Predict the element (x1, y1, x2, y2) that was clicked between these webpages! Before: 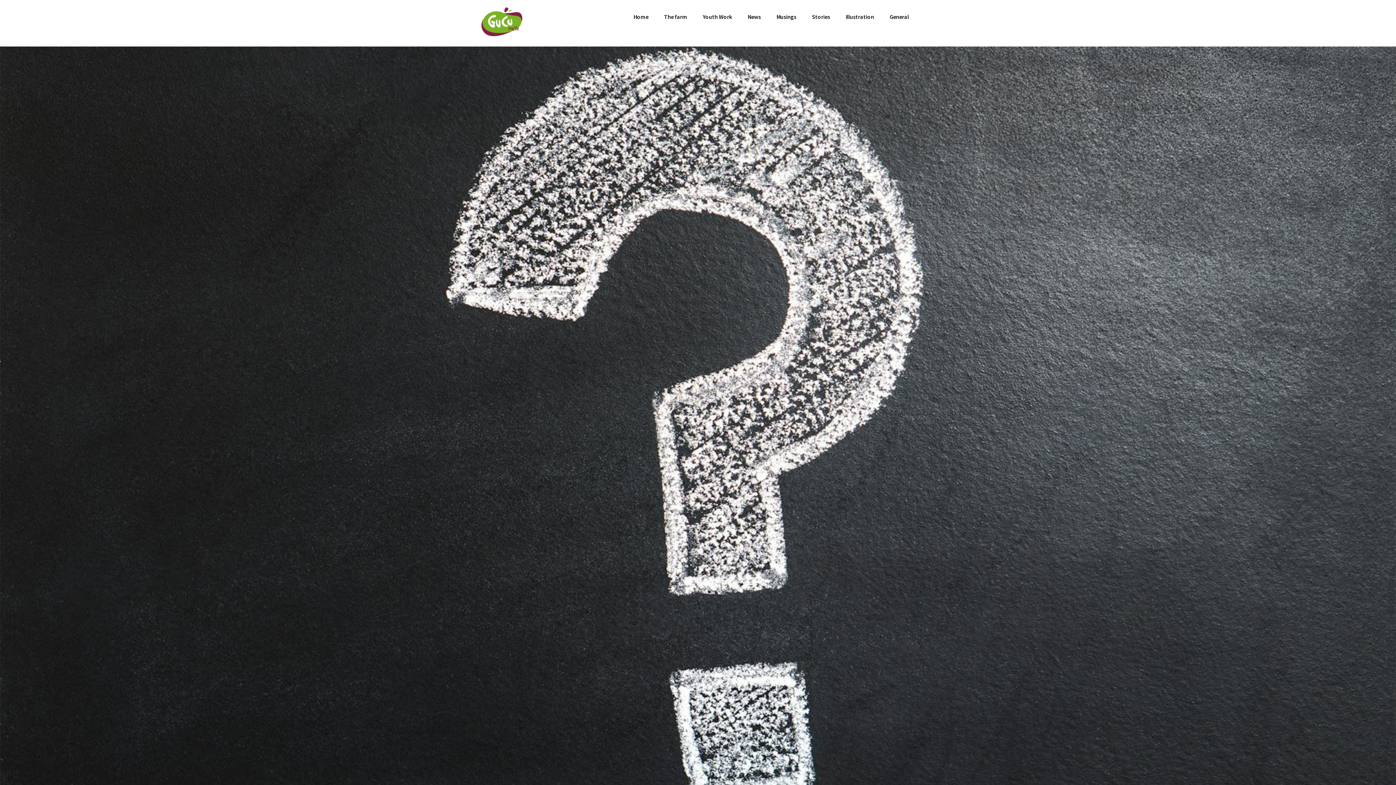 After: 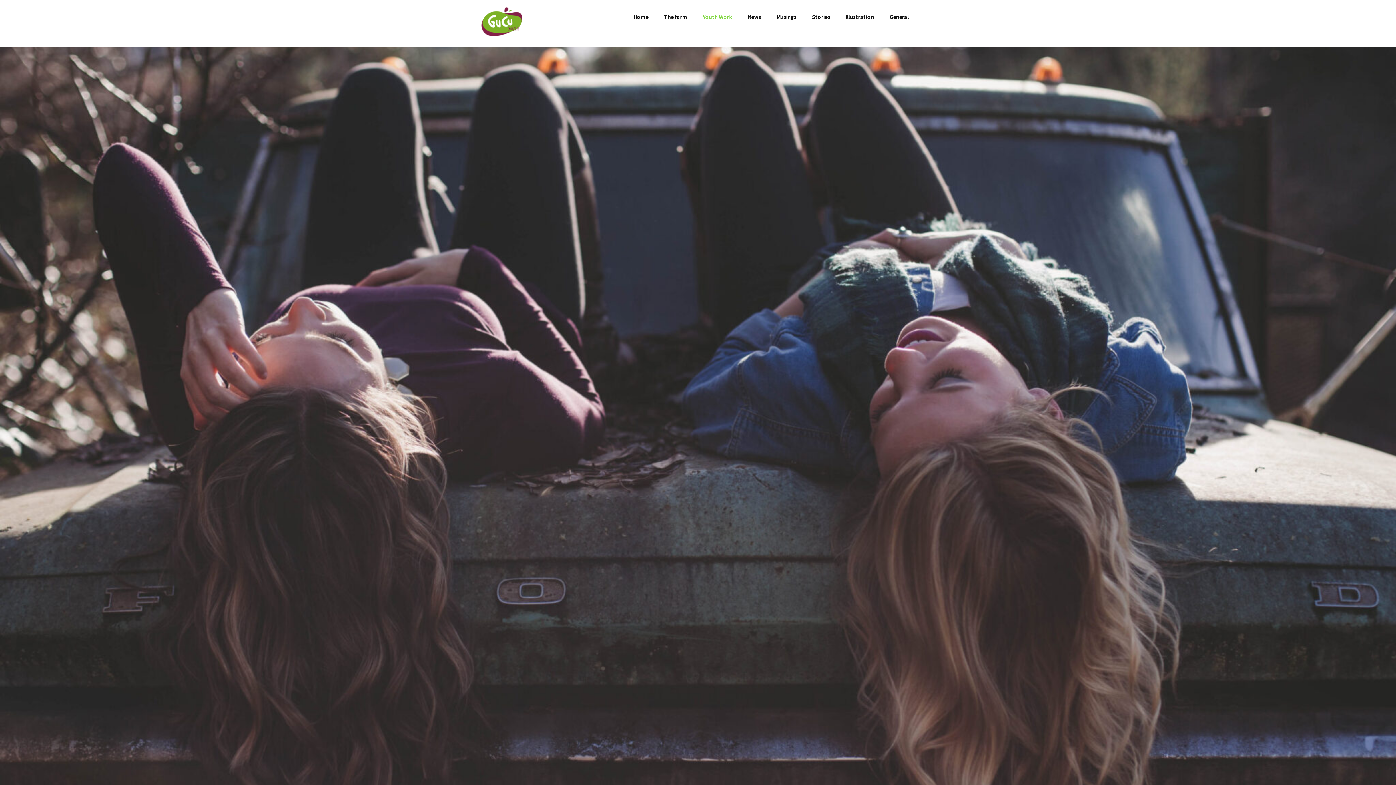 Action: label: Youth Work bbox: (695, 7, 739, 26)